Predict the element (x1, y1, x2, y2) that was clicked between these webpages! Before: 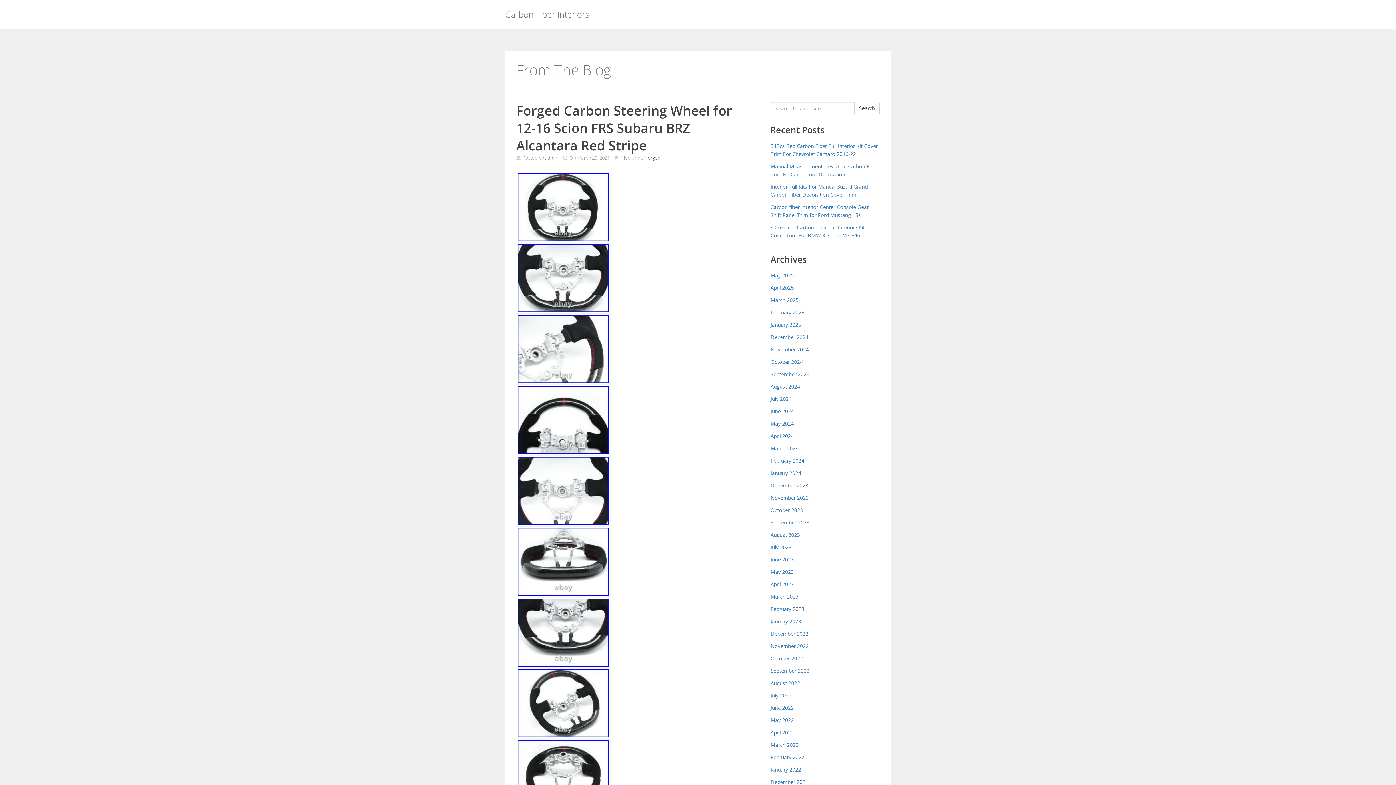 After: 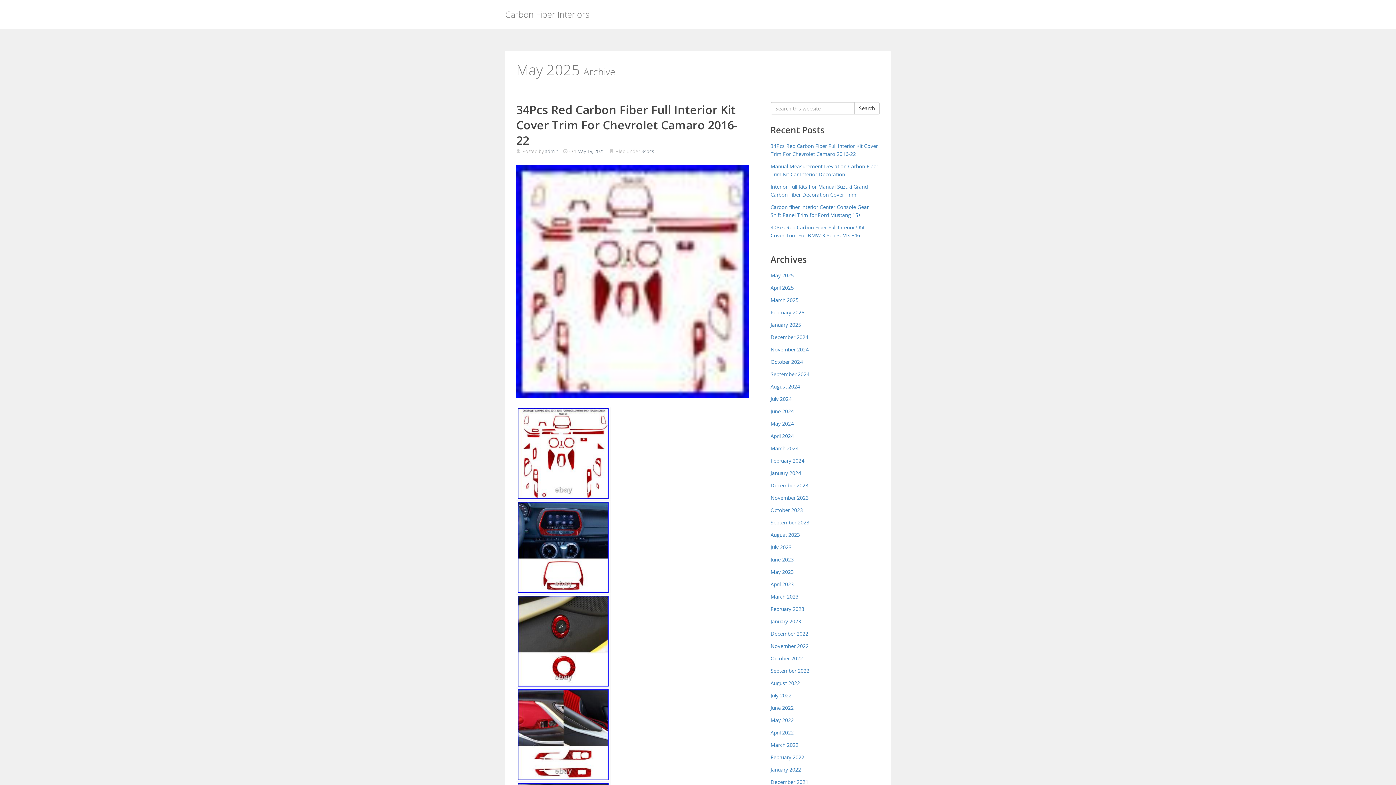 Action: bbox: (770, 272, 794, 278) label: May 2025